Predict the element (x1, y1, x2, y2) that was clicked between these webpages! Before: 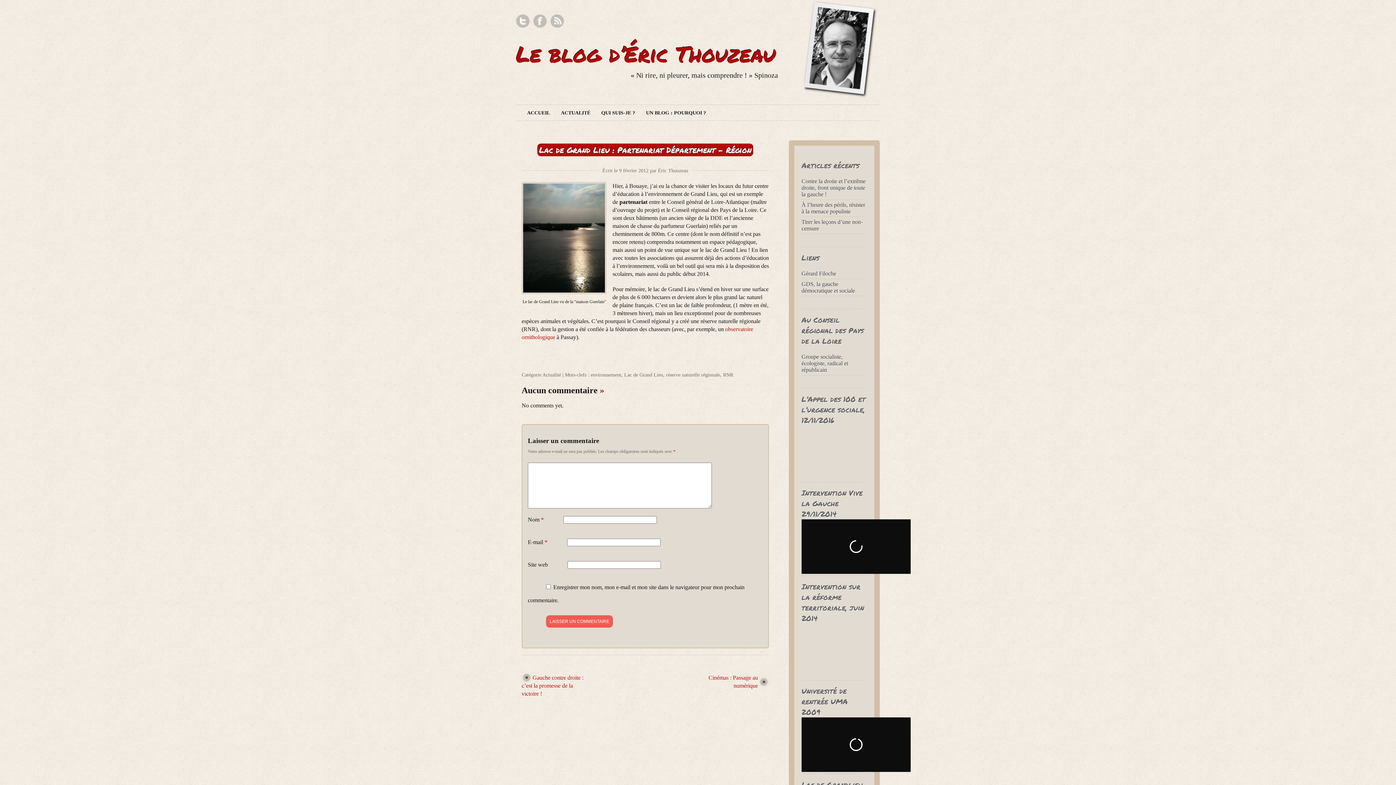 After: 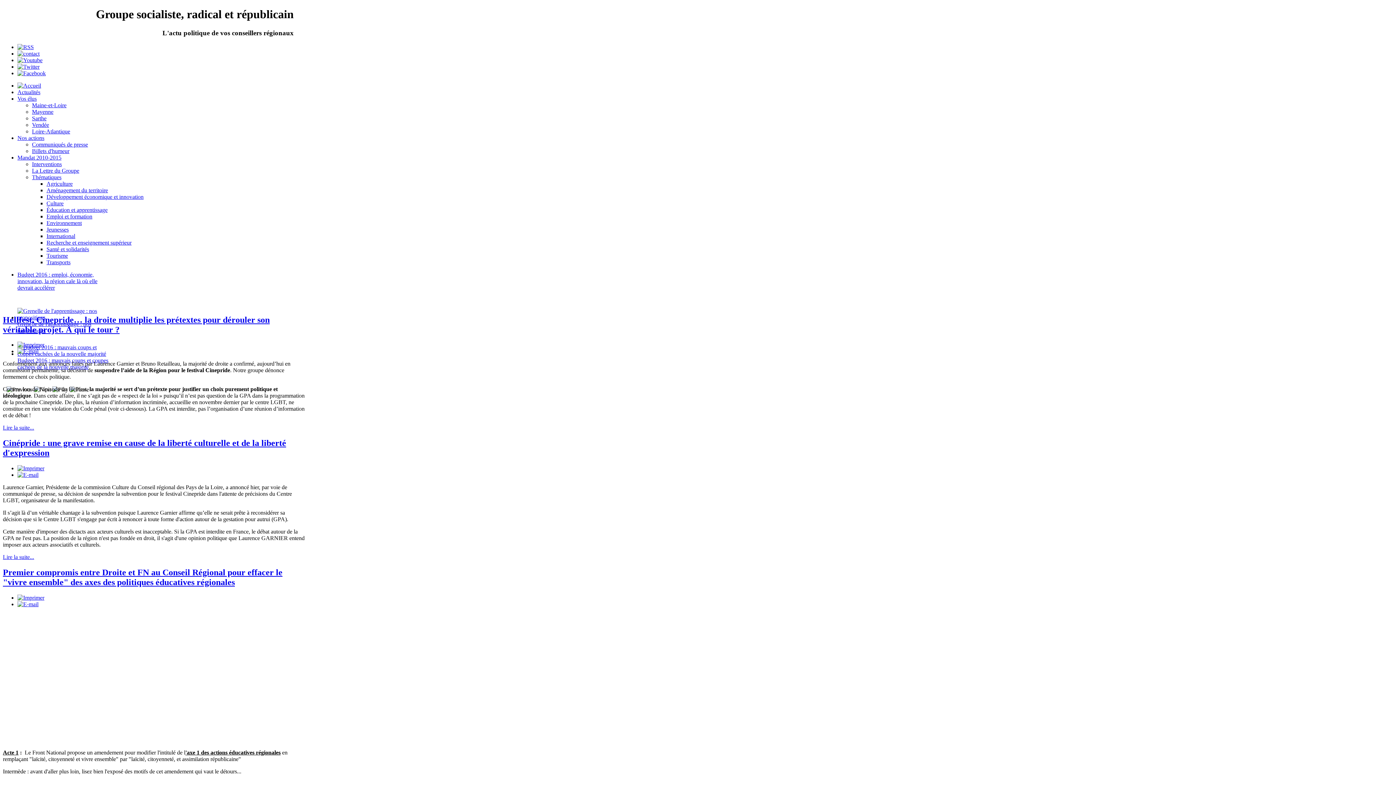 Action: label: Groupe socialiste, écologiste, radical et républicain bbox: (801, 353, 848, 373)